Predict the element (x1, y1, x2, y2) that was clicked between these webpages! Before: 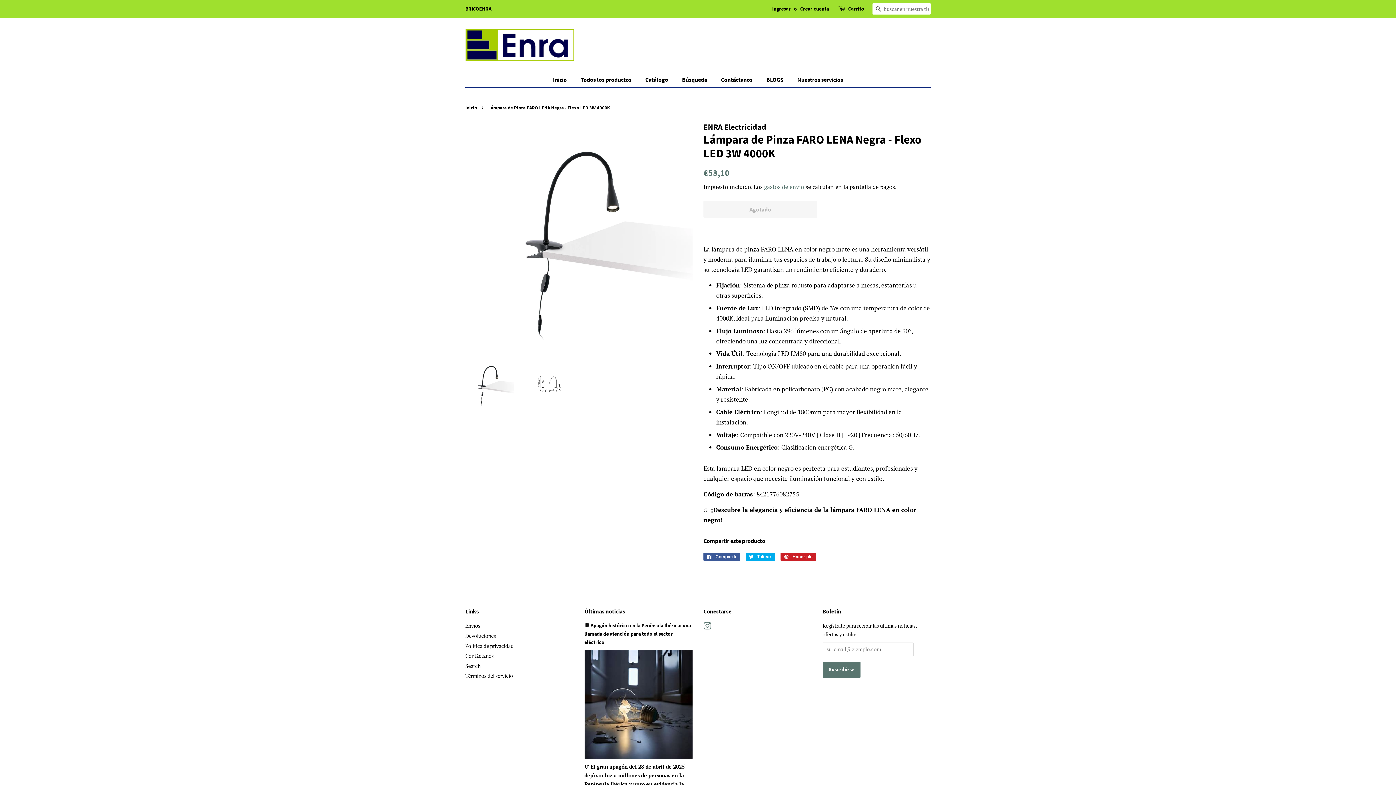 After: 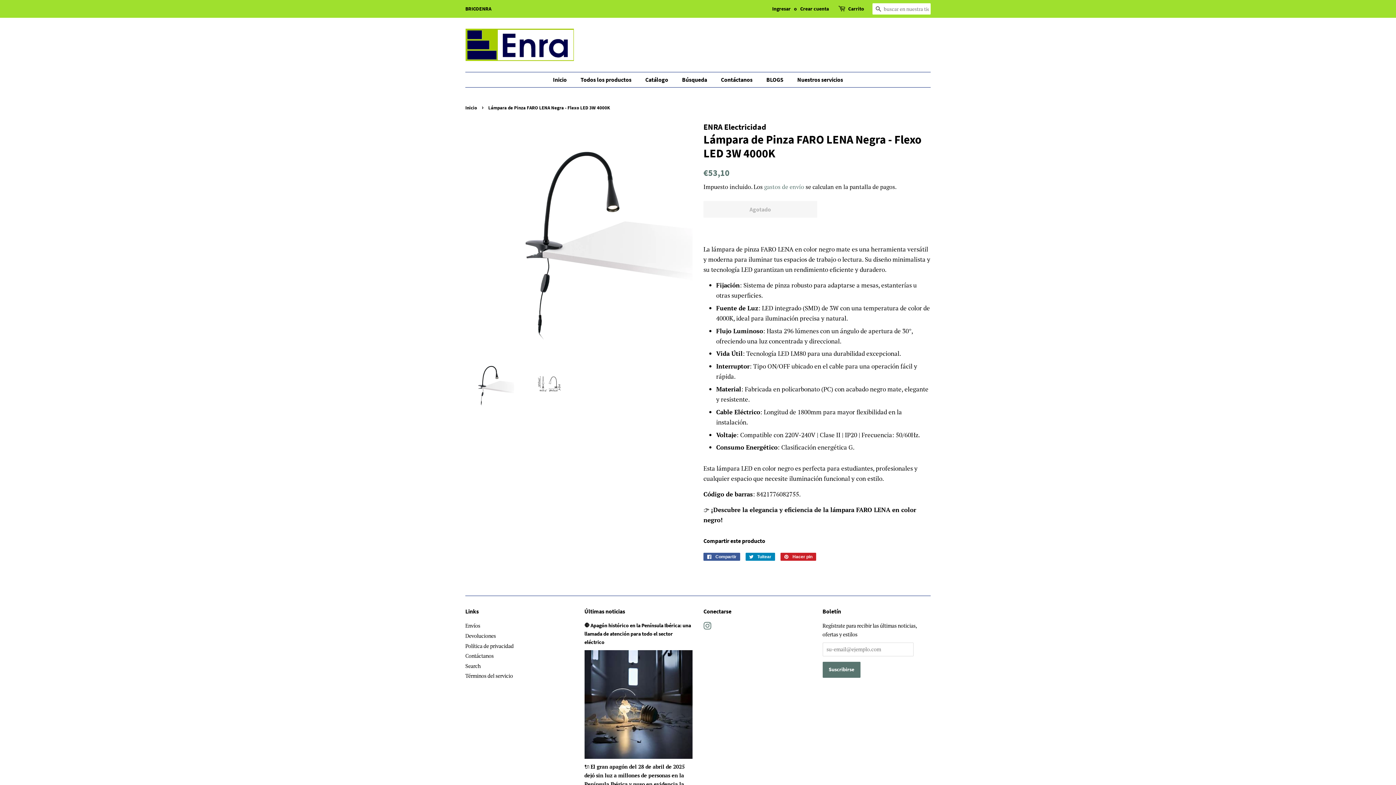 Action: bbox: (745, 553, 775, 561) label:  Tuitear
Tuitear en Twitter